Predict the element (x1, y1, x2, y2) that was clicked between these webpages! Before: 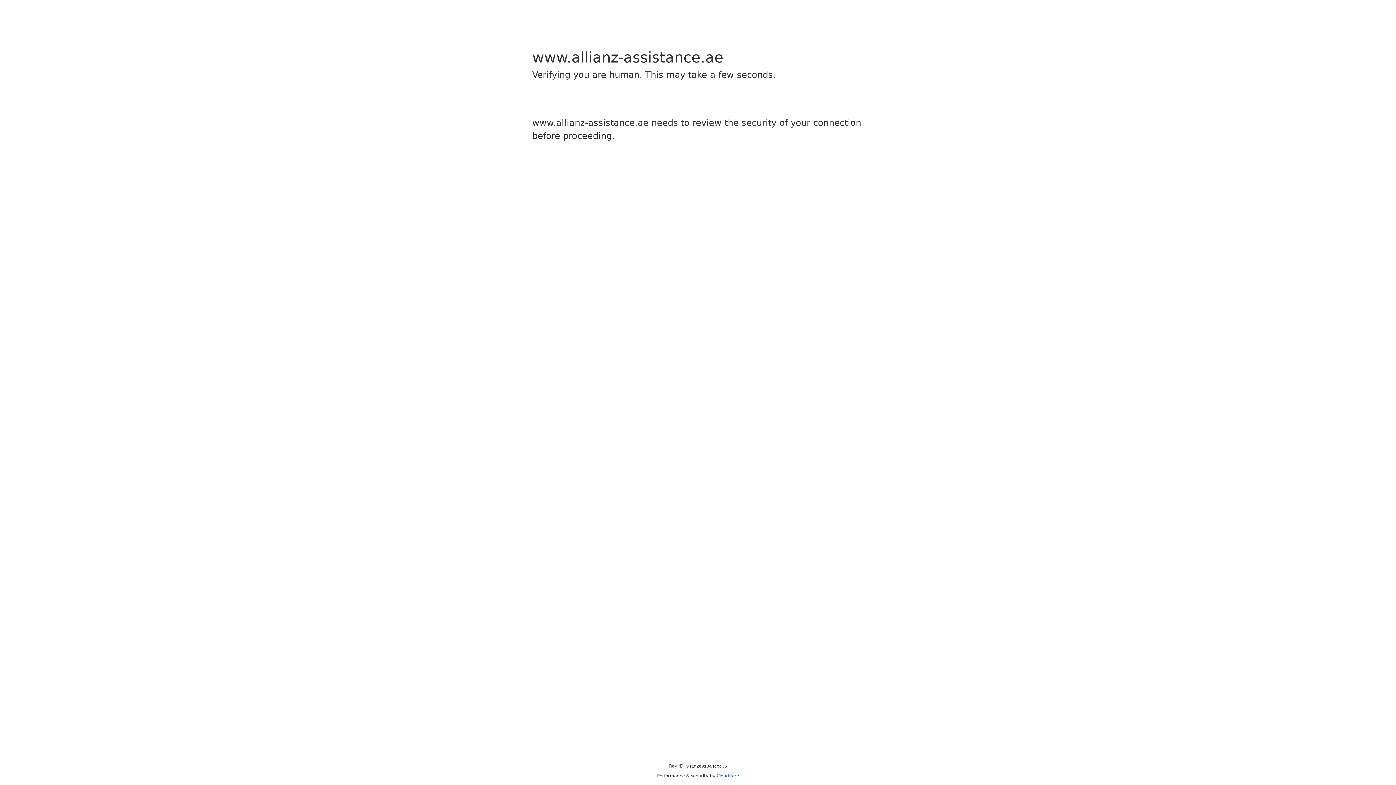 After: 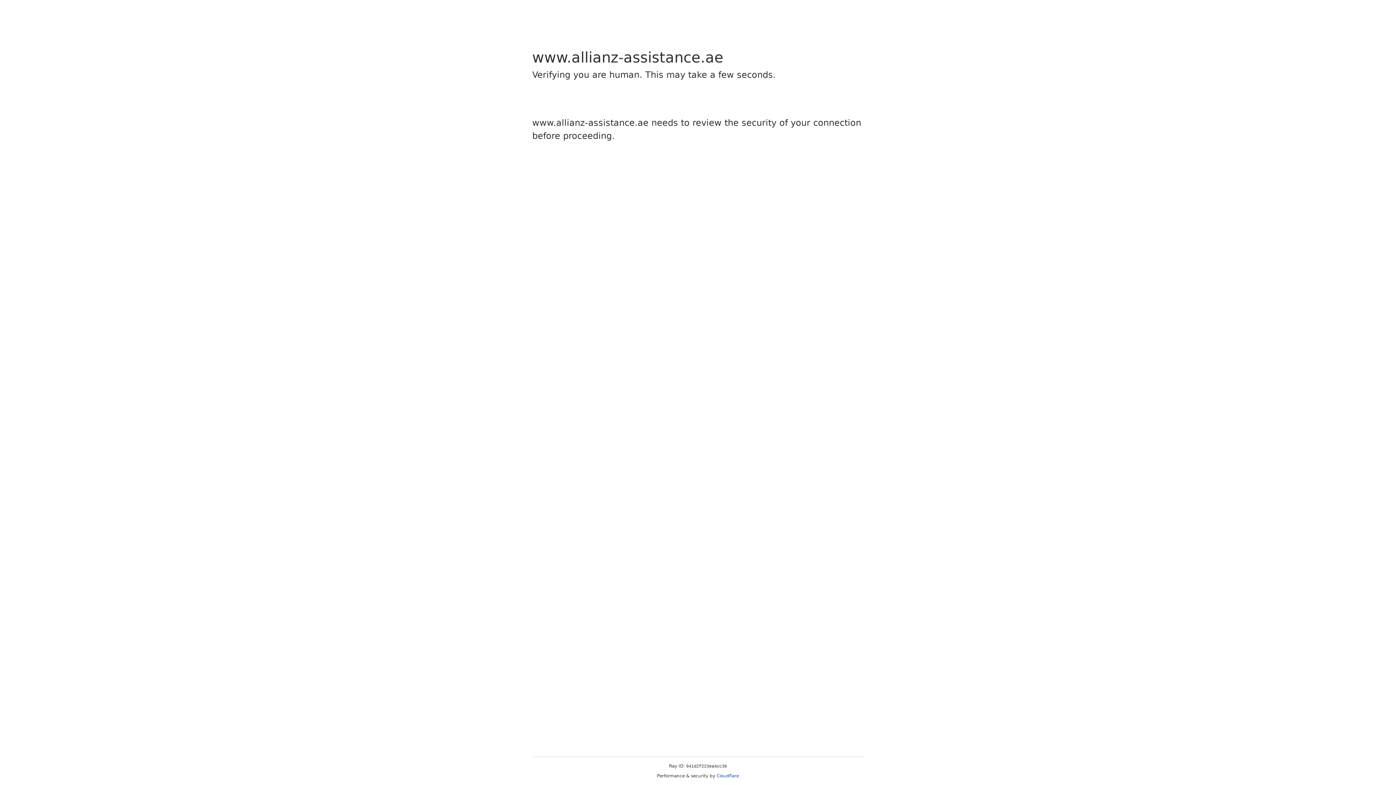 Action: label: Cloudflare bbox: (716, 773, 739, 778)